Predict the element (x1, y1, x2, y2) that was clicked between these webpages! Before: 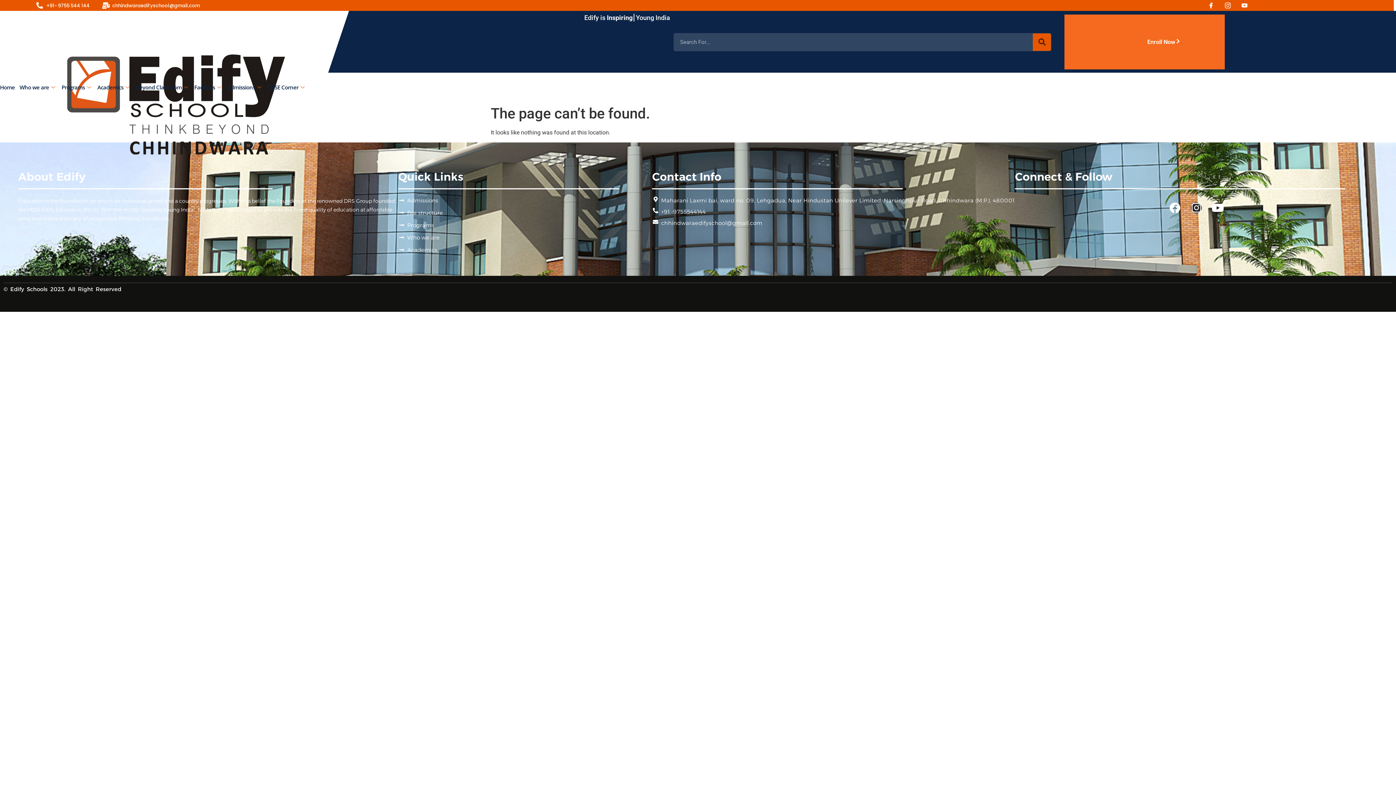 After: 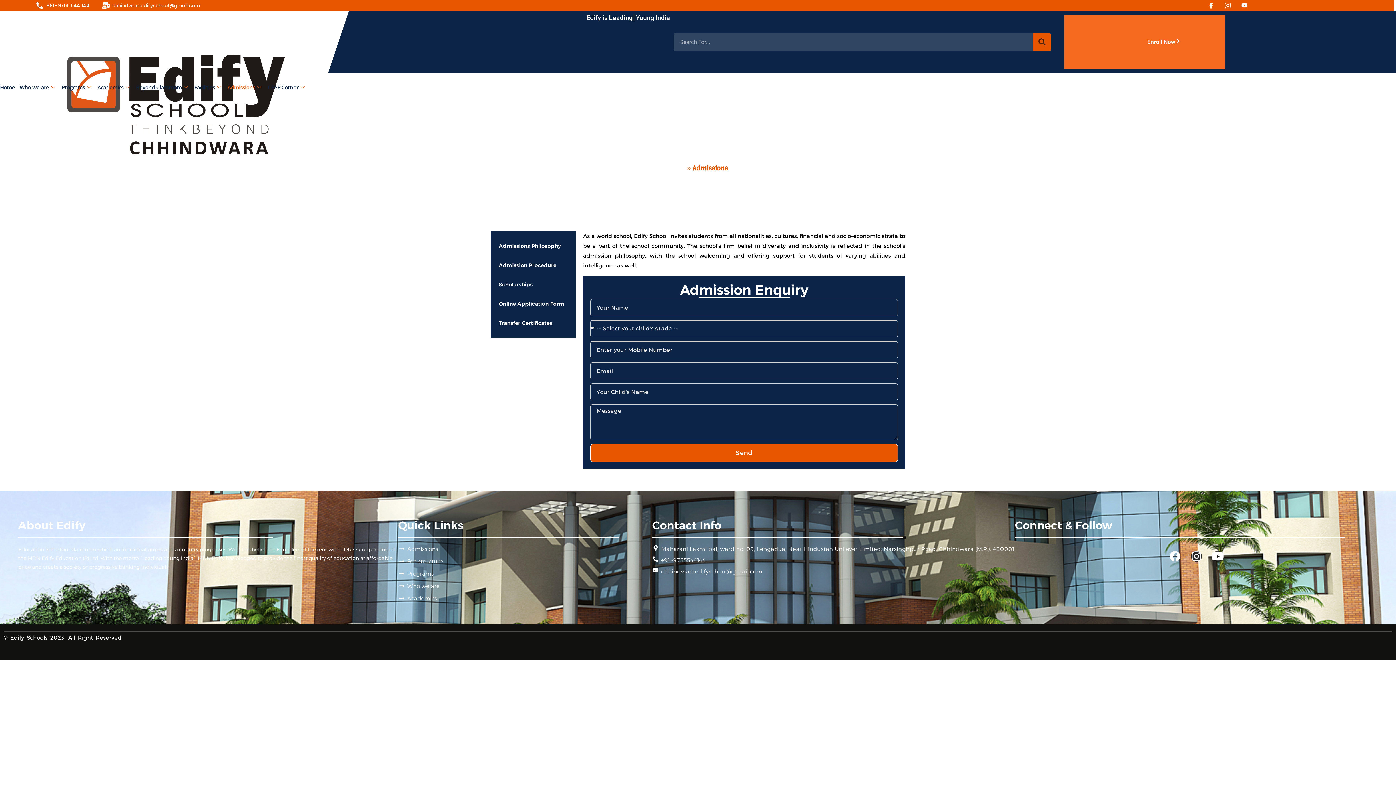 Action: label: Admissions bbox: (398, 196, 438, 204)